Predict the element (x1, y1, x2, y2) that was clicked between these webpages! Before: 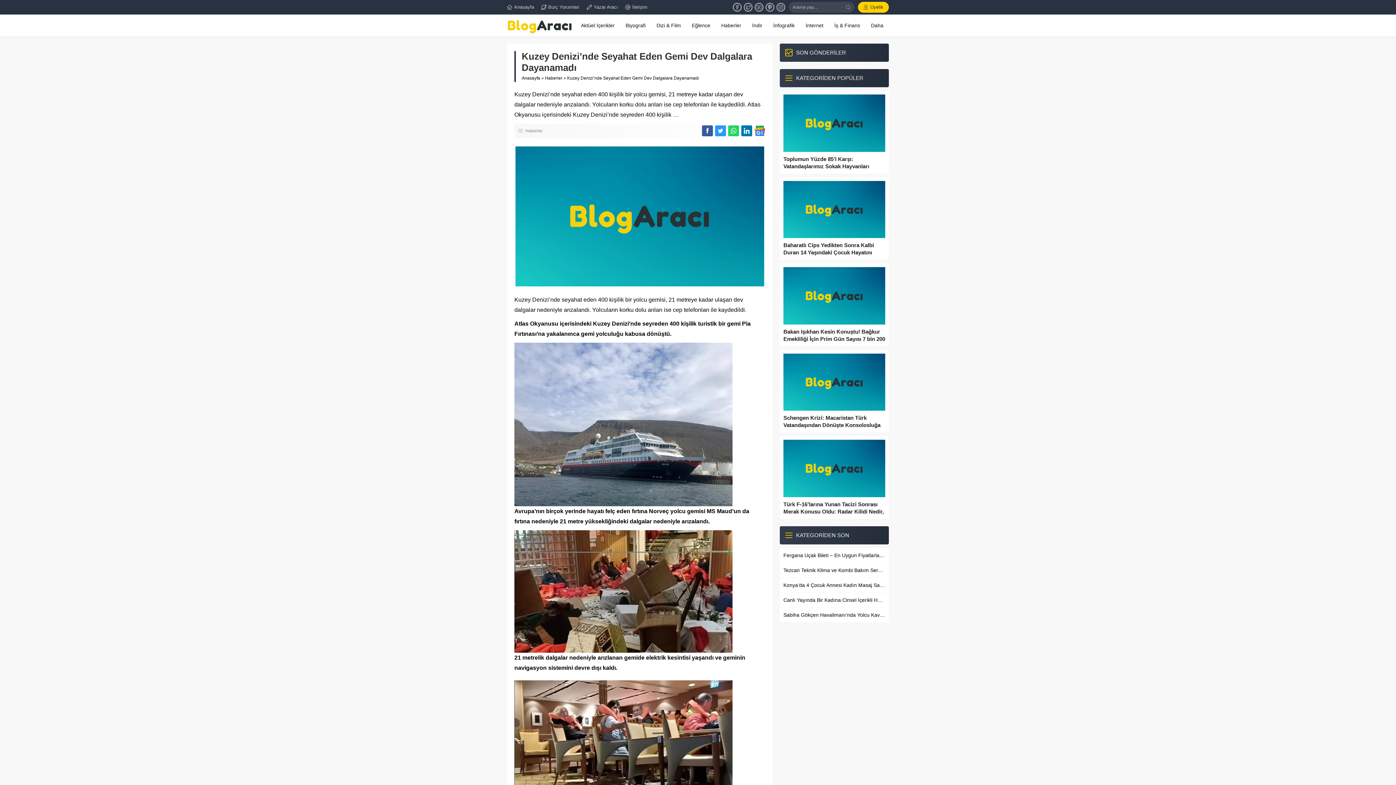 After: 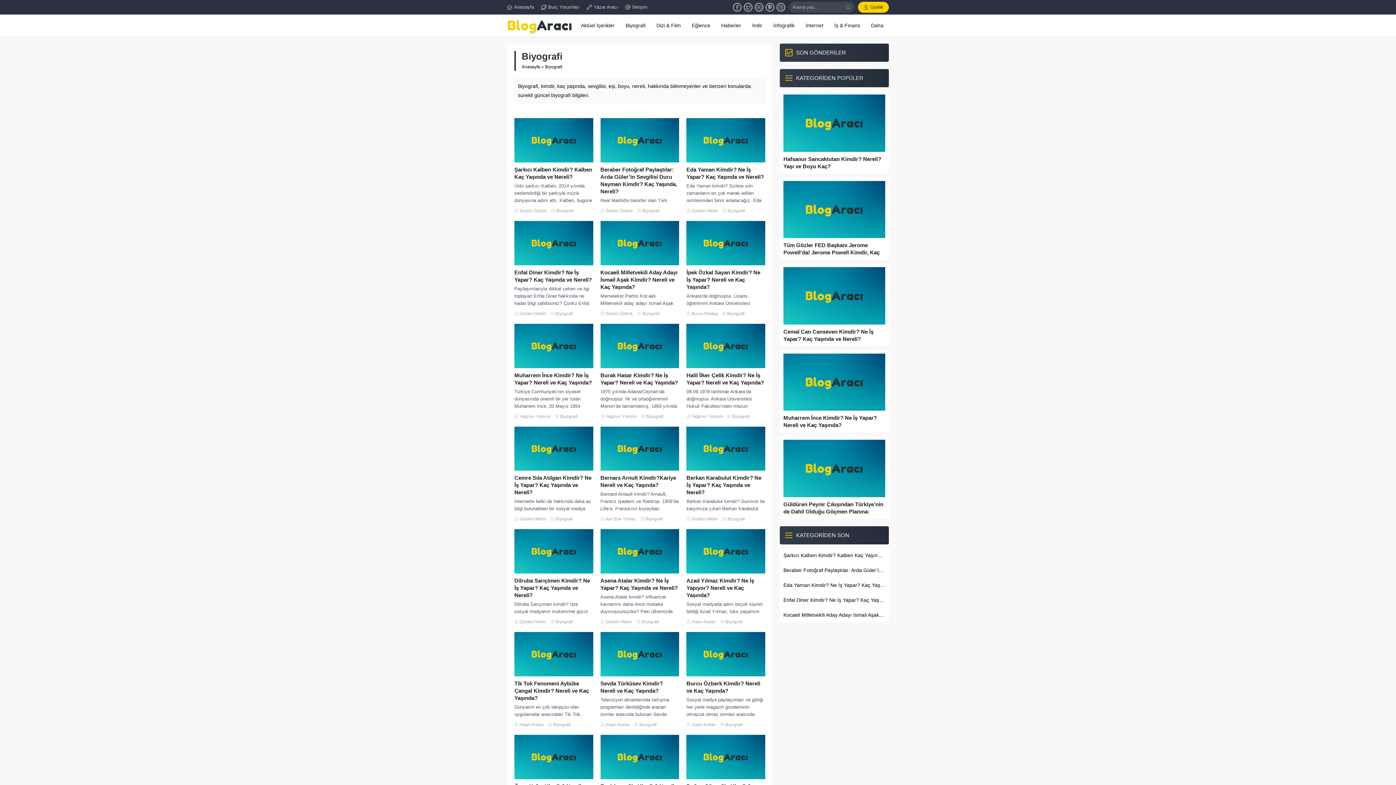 Action: label: Biyografi bbox: (620, 14, 651, 36)